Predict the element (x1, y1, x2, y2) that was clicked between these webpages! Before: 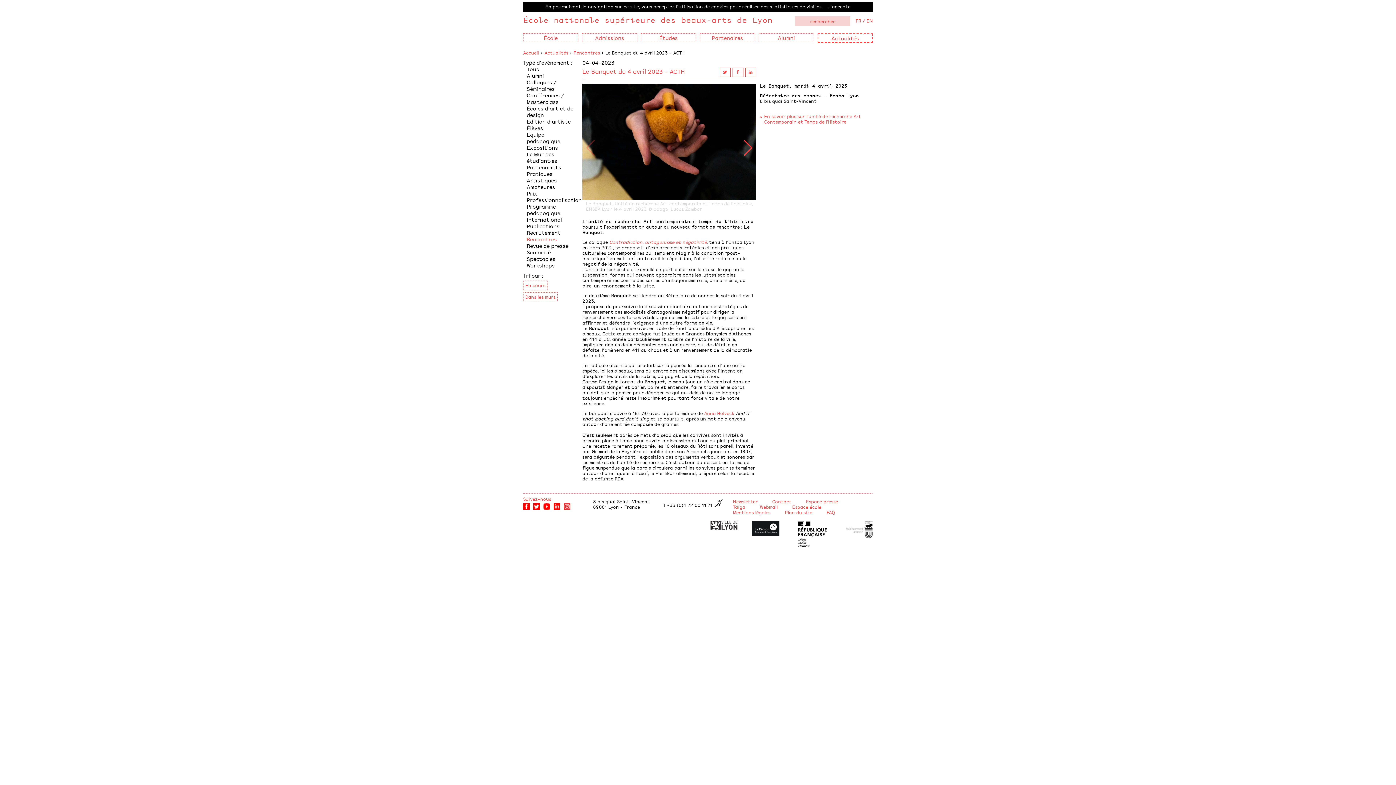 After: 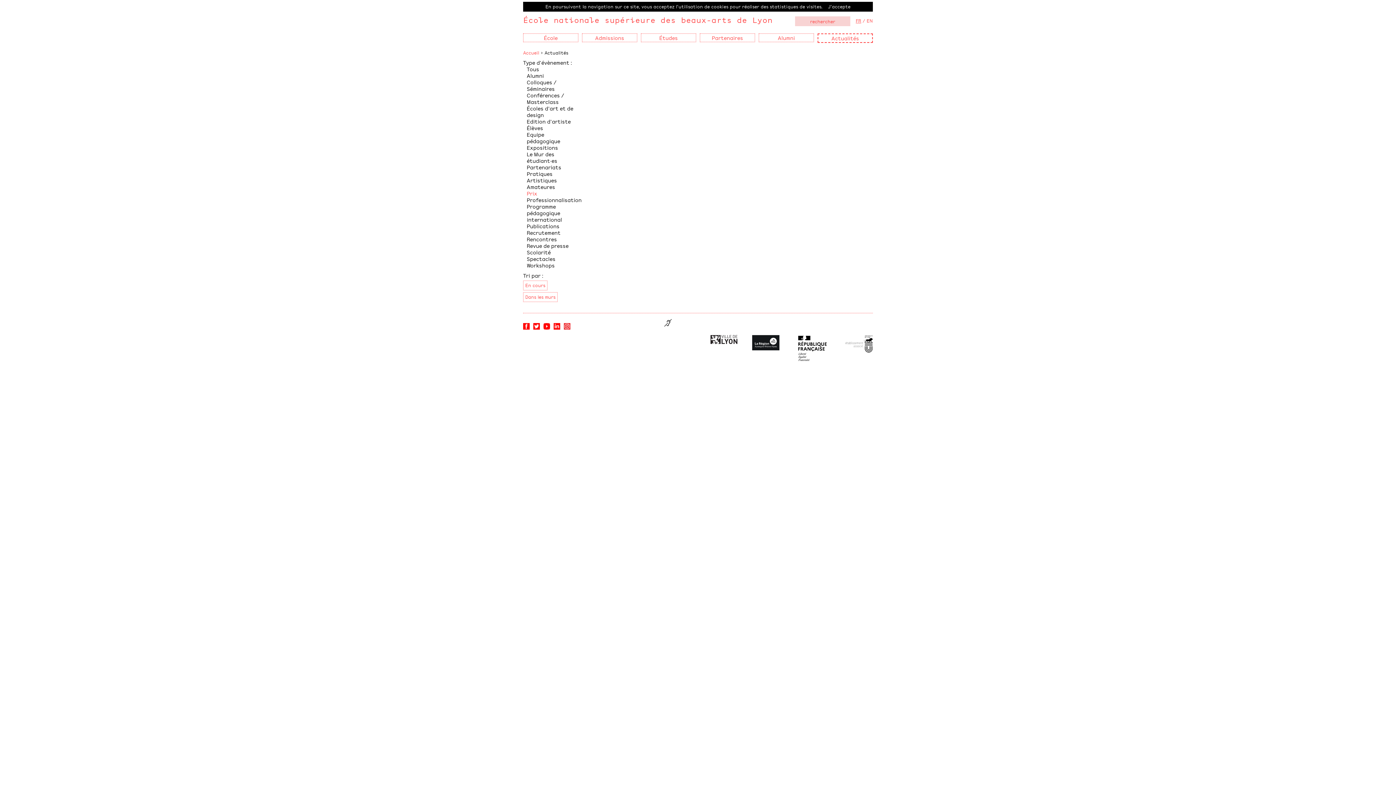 Action: label: Prix bbox: (526, 189, 537, 197)